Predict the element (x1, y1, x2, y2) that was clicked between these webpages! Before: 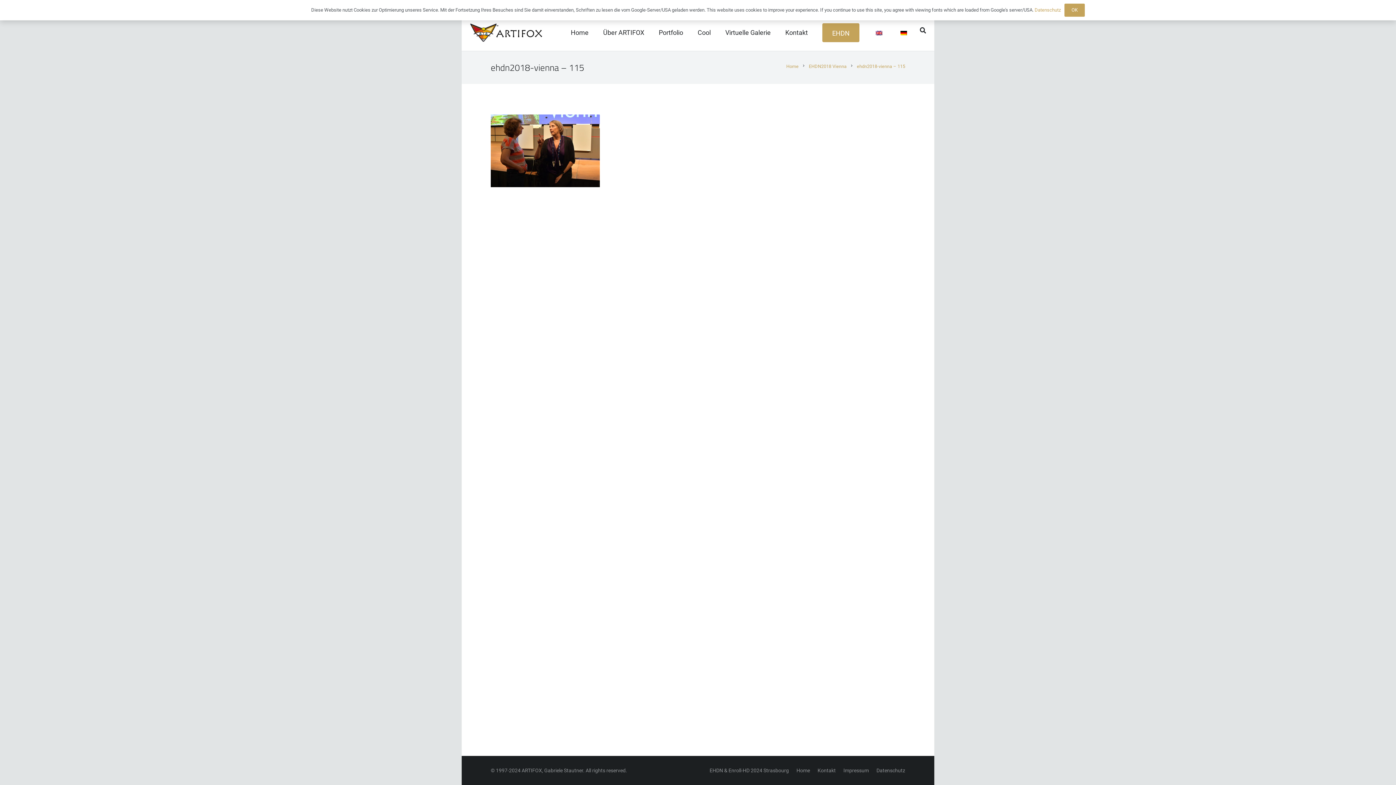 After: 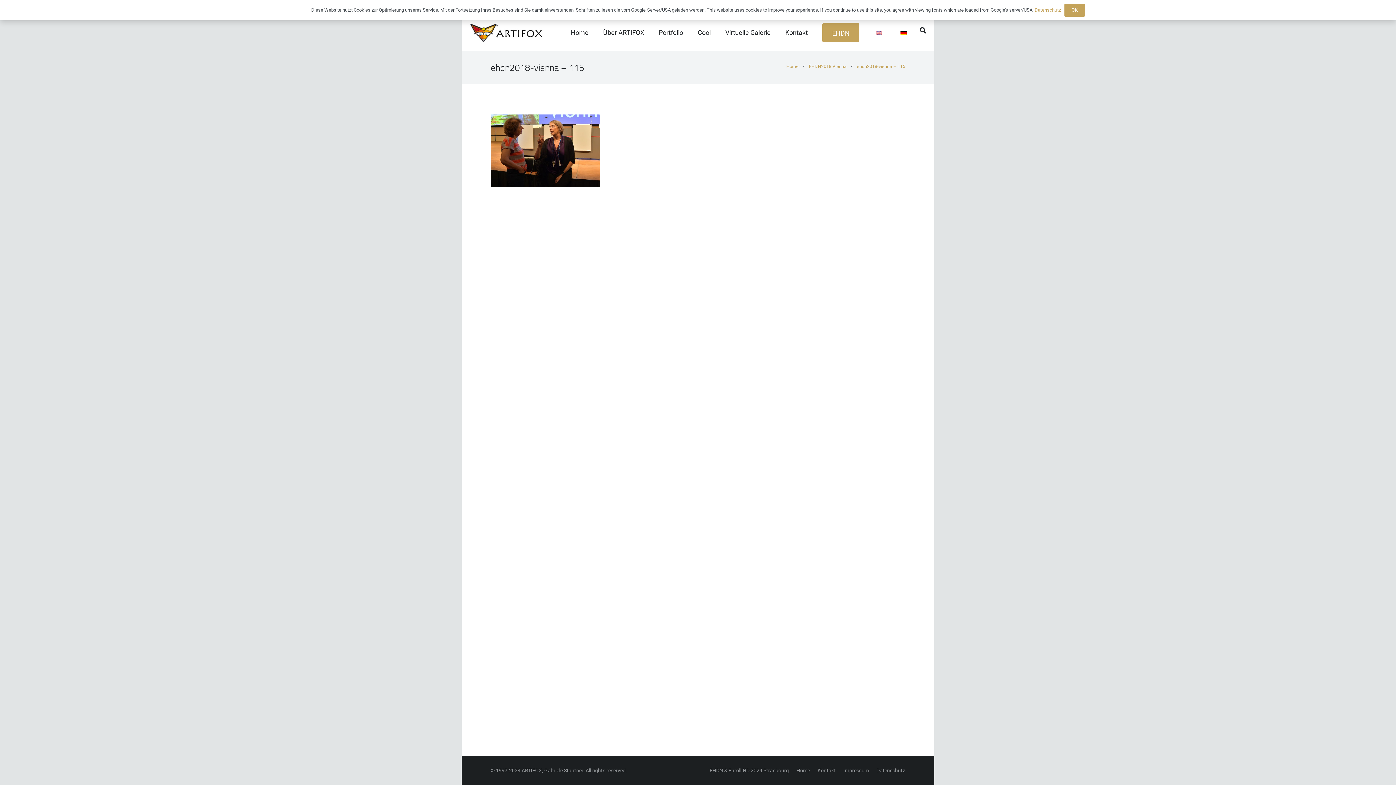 Action: bbox: (891, 23, 916, 41)